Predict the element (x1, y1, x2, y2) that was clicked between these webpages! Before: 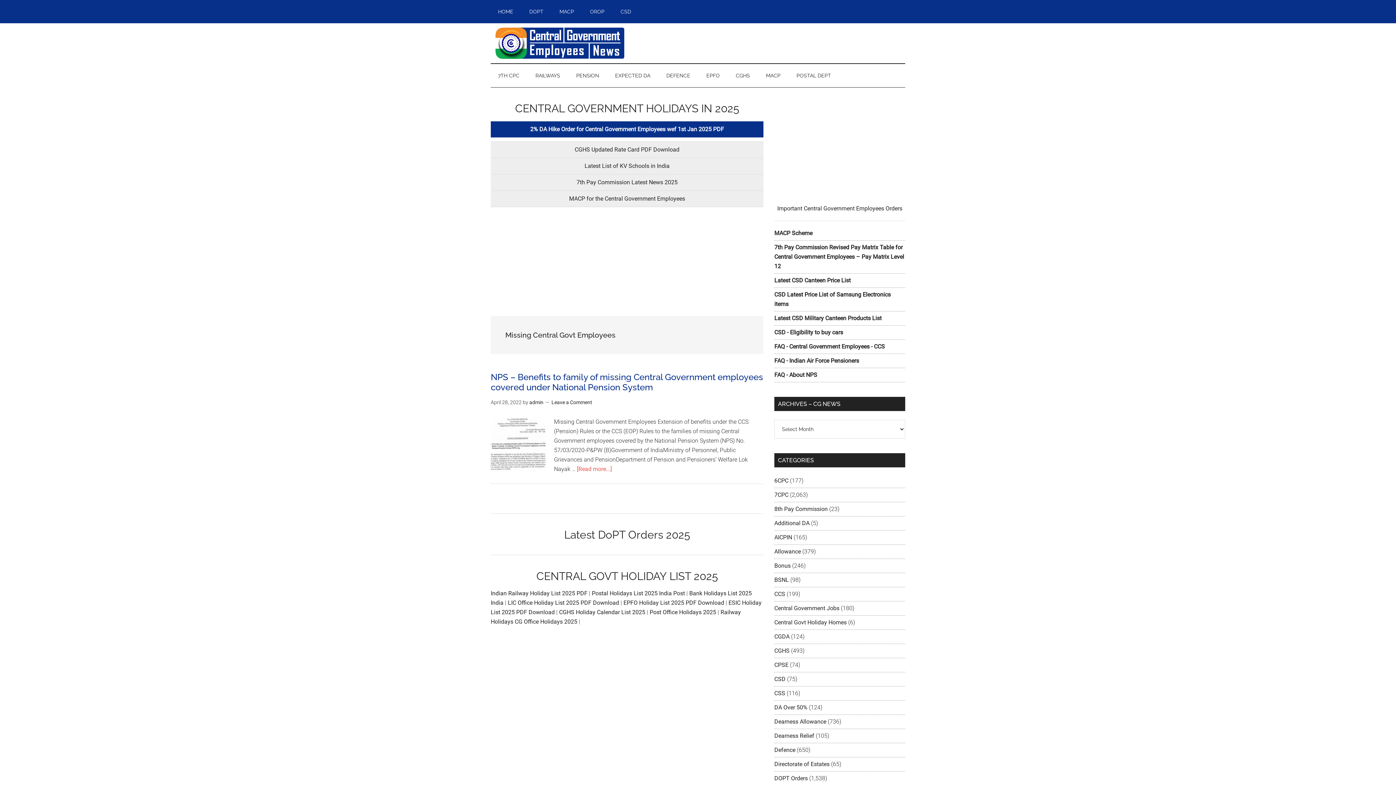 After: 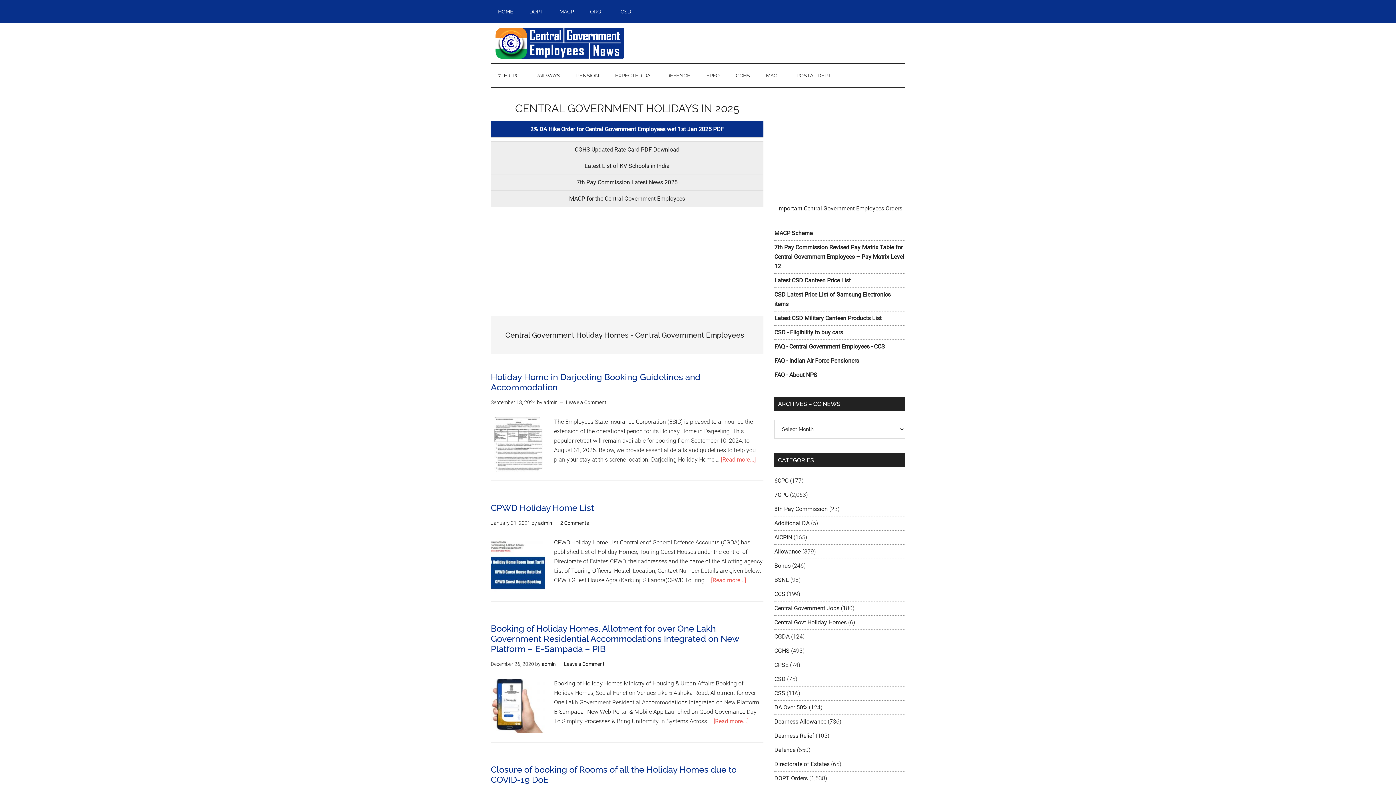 Action: label: Central Govt Holiday Homes bbox: (774, 619, 846, 626)